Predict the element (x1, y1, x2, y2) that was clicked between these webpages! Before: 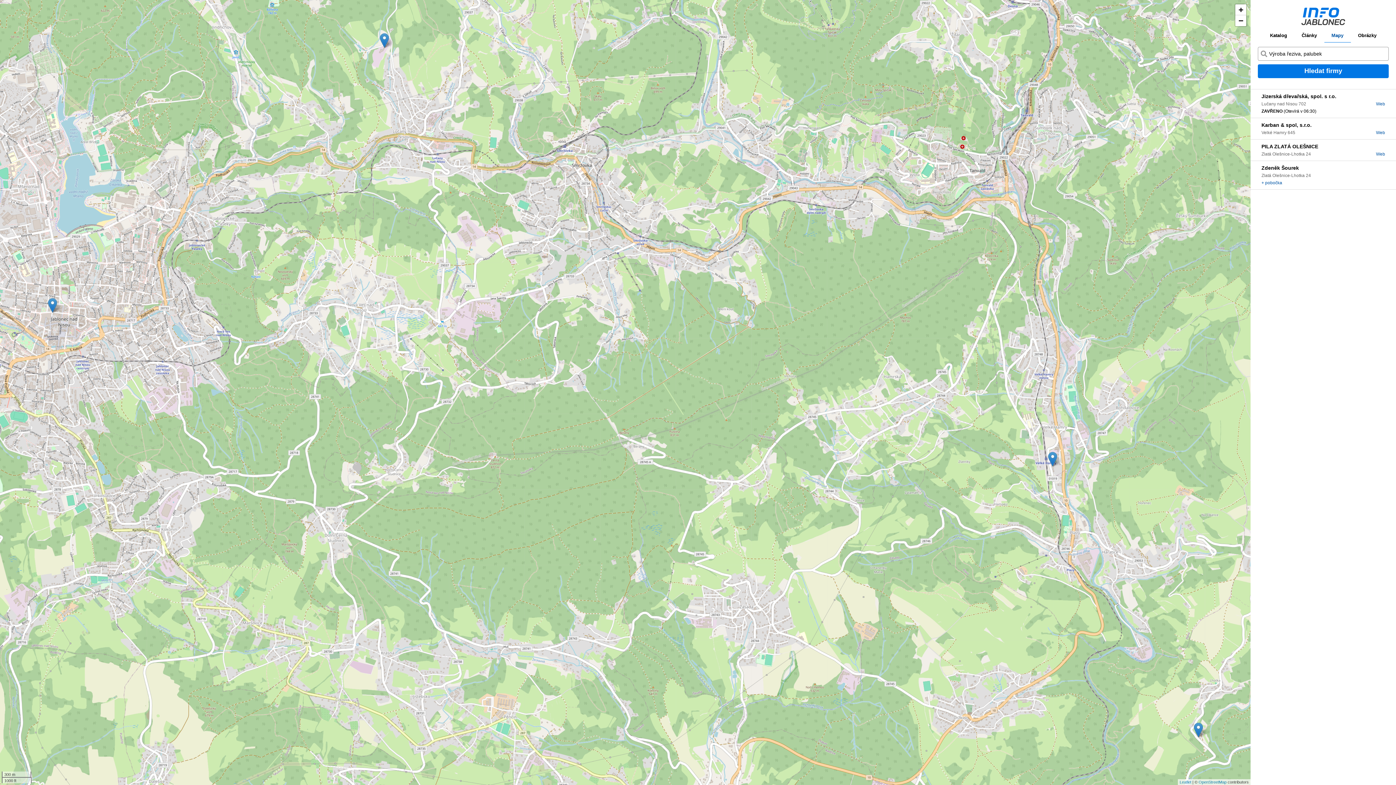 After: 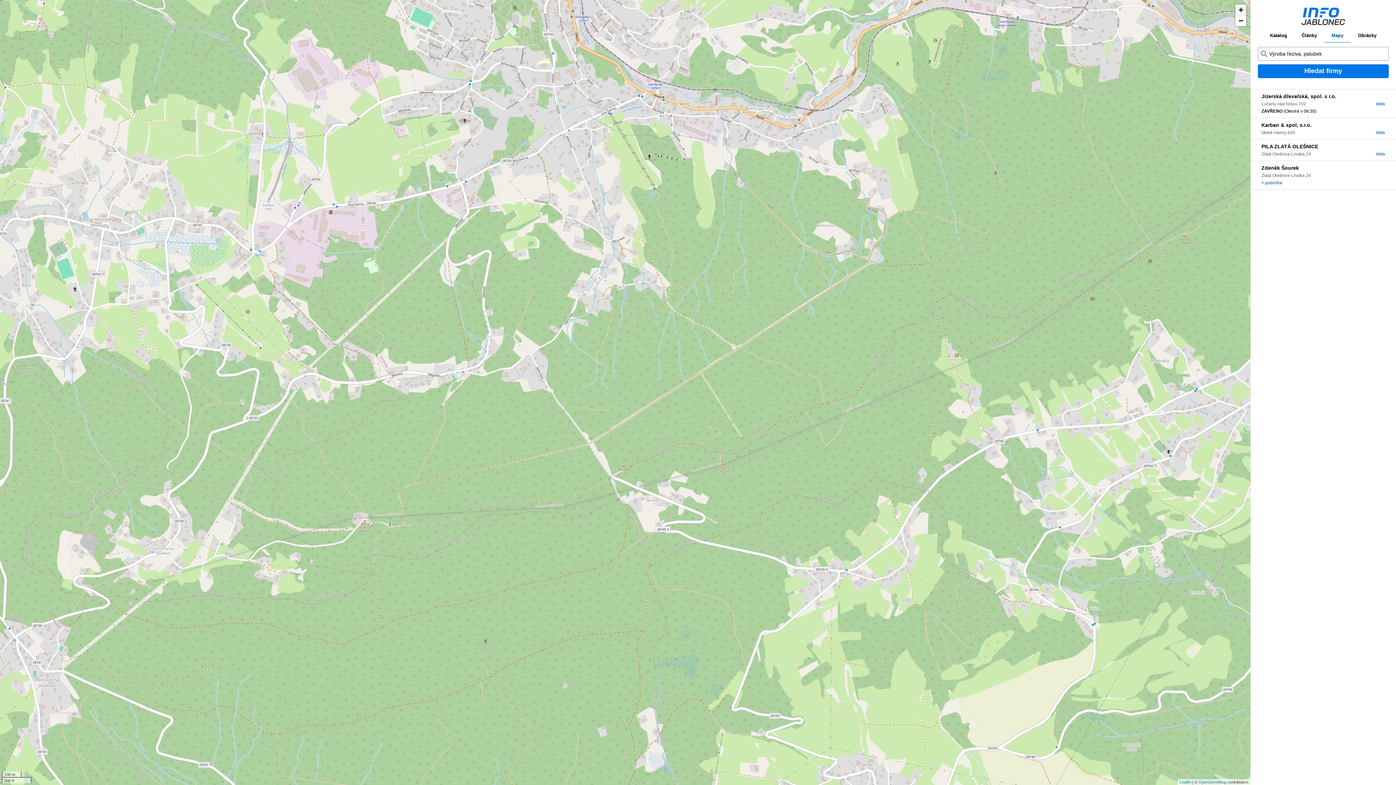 Action: bbox: (1235, 4, 1246, 15) label: Zoom in